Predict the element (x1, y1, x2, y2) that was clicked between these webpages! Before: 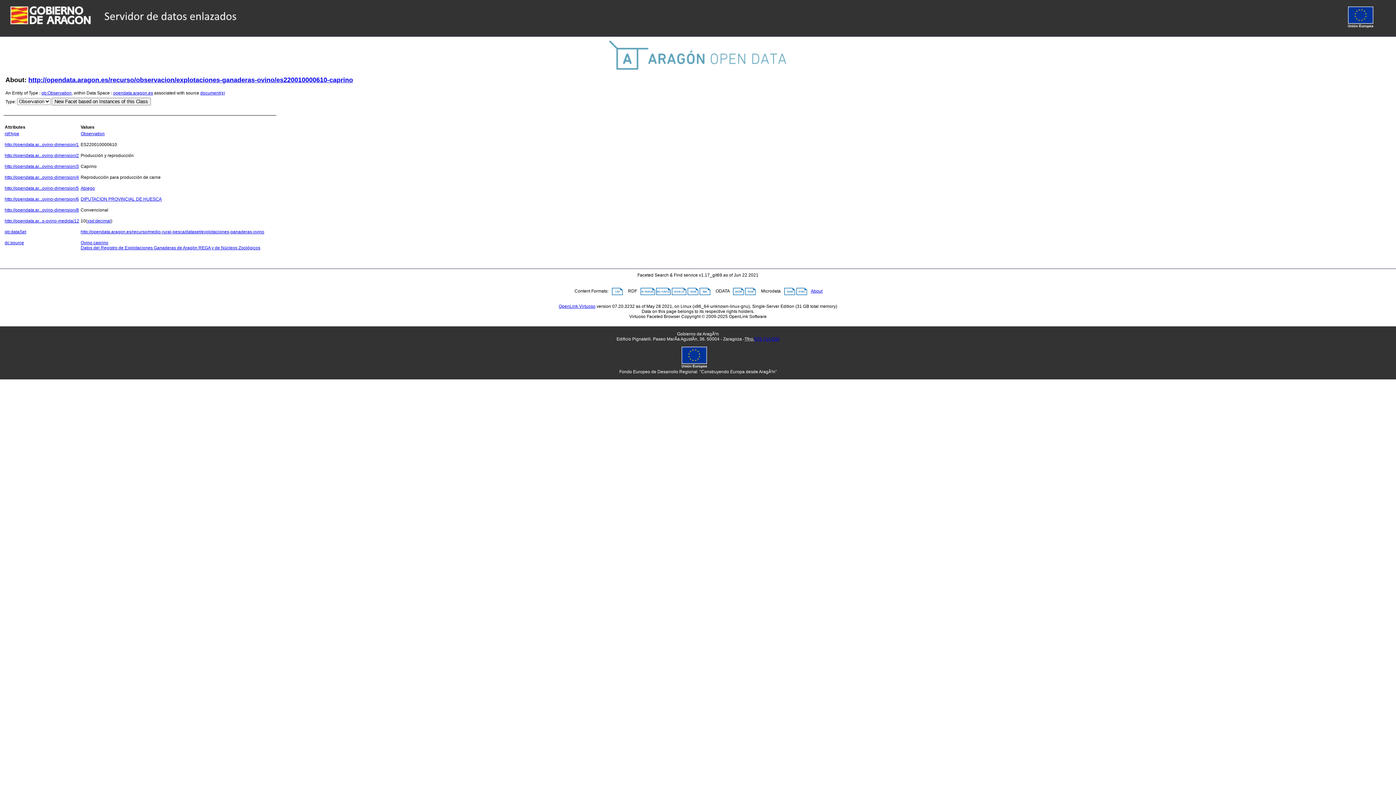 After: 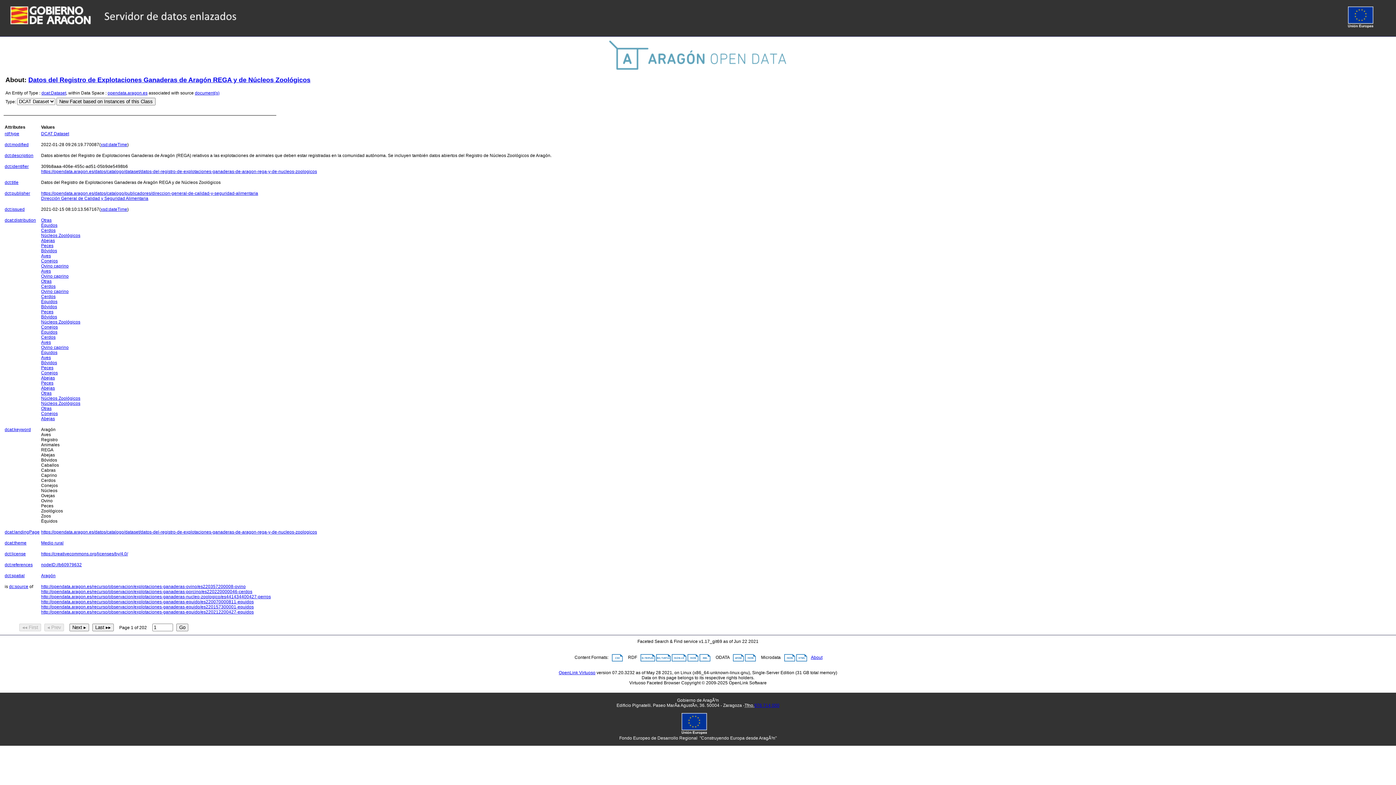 Action: label: Datos del Registro de Explotaciones Ganaderas de Aragón REGA y de Núcleos Zoológicos bbox: (80, 245, 260, 250)